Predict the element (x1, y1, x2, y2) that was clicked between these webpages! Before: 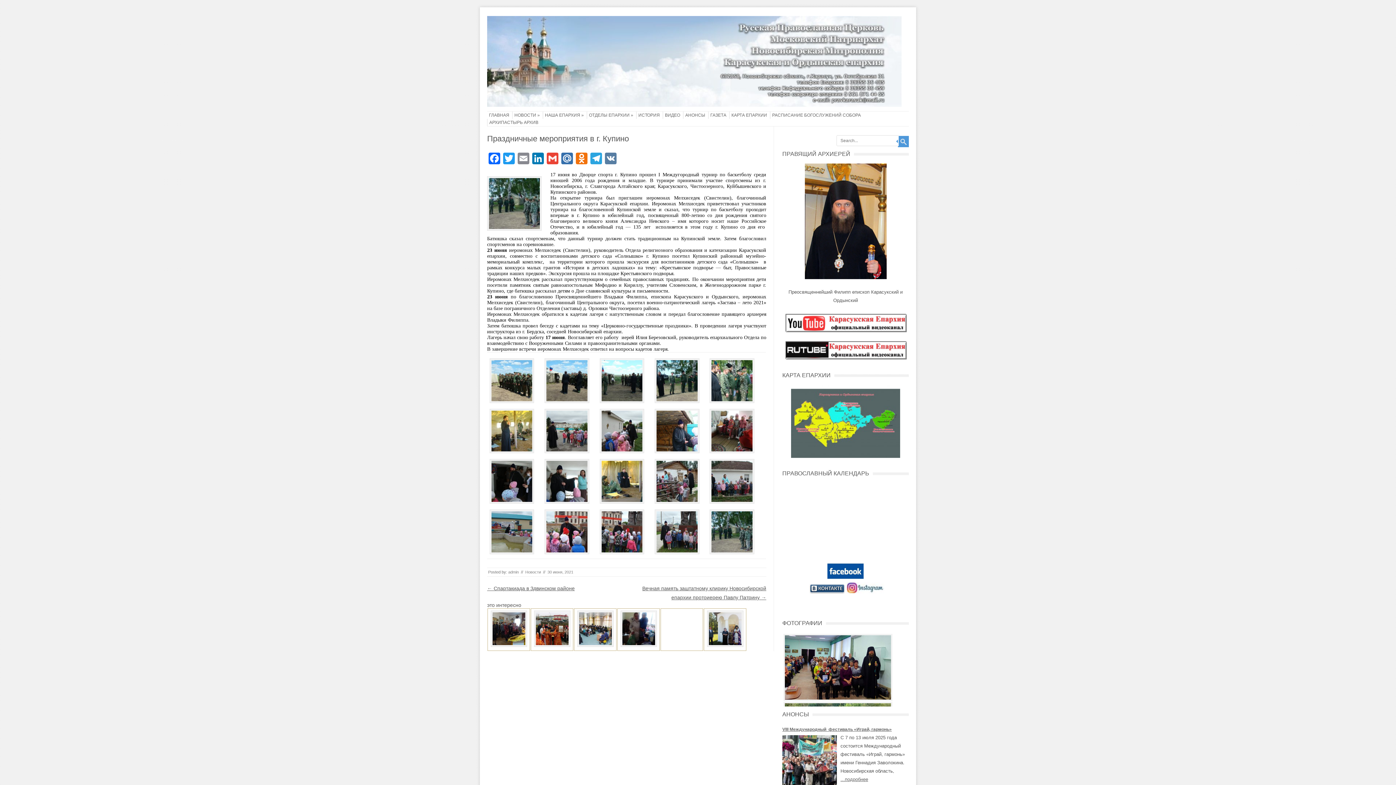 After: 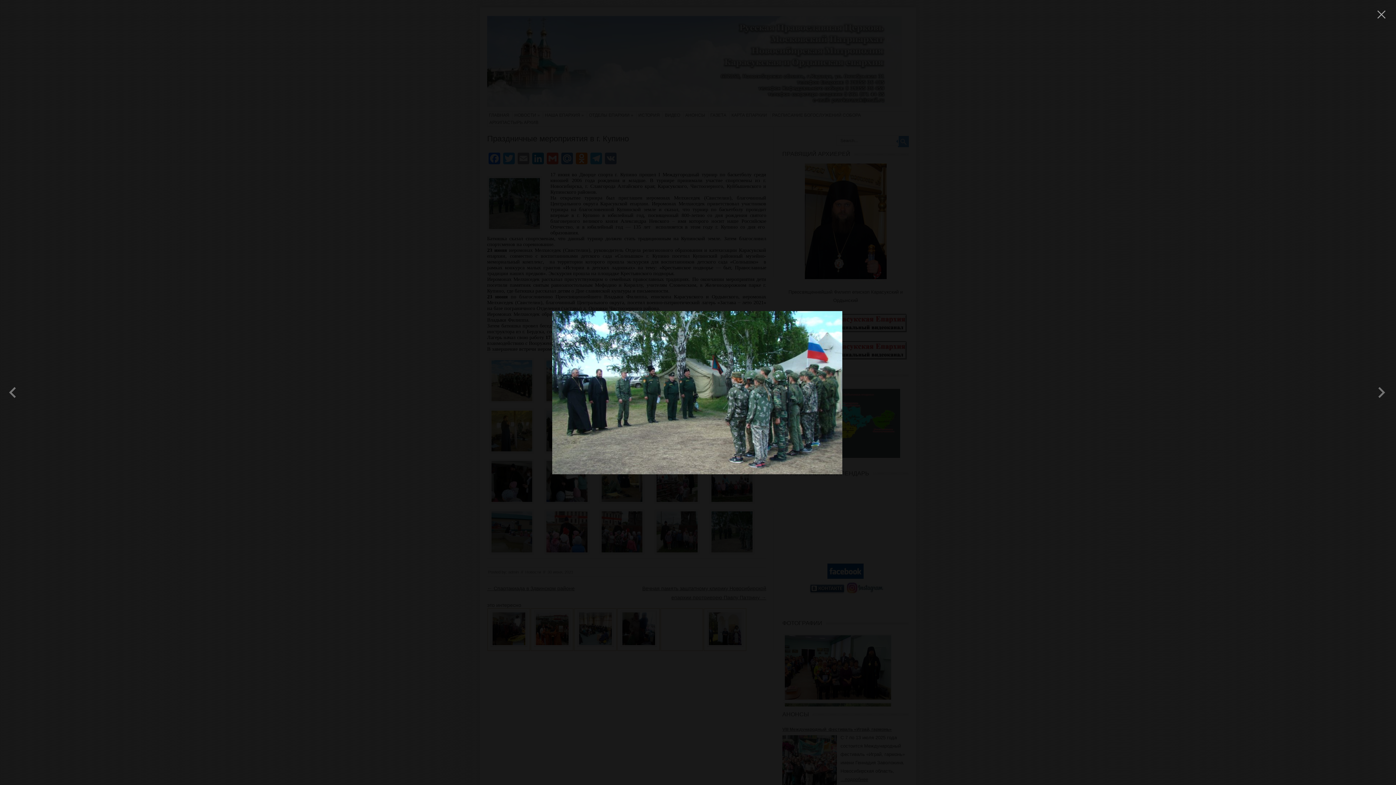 Action: bbox: (707, 509, 757, 556)